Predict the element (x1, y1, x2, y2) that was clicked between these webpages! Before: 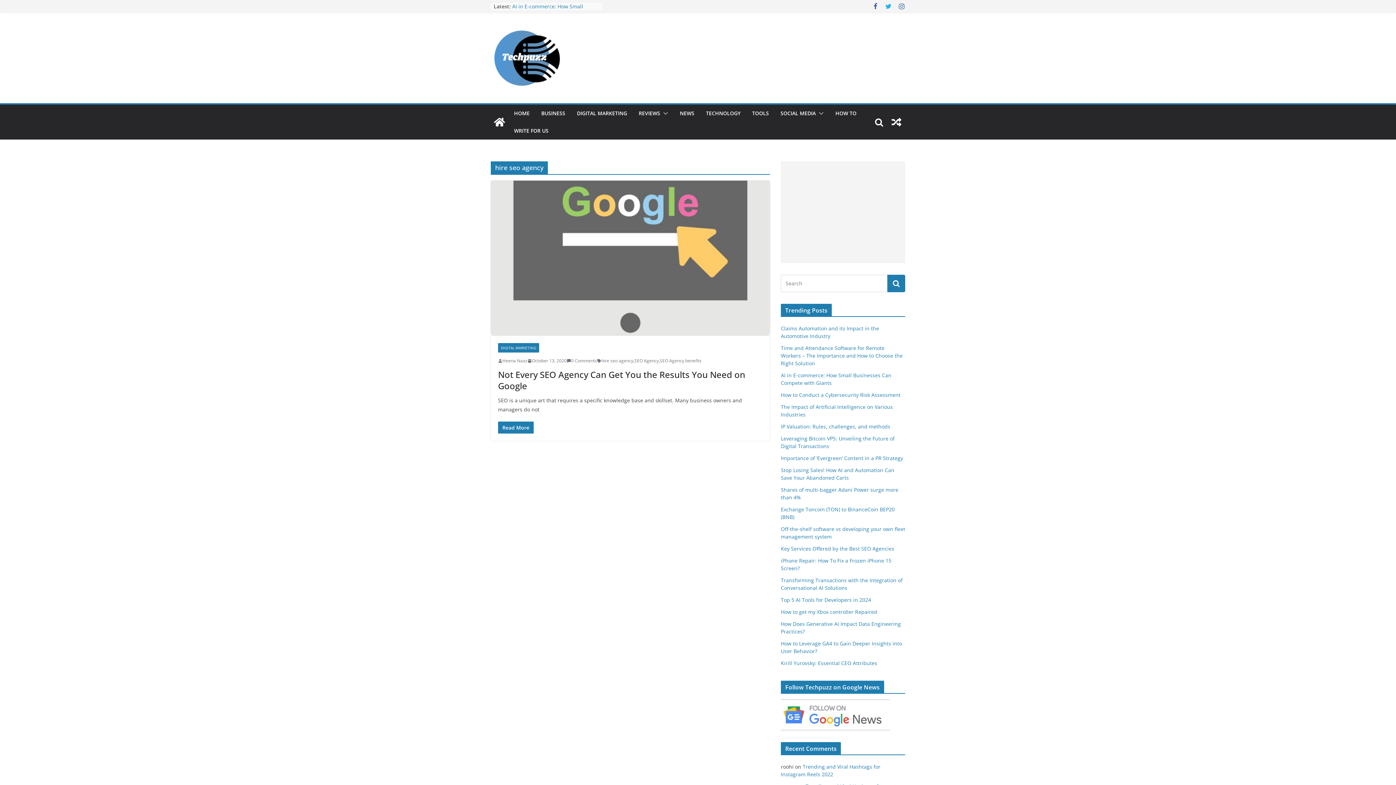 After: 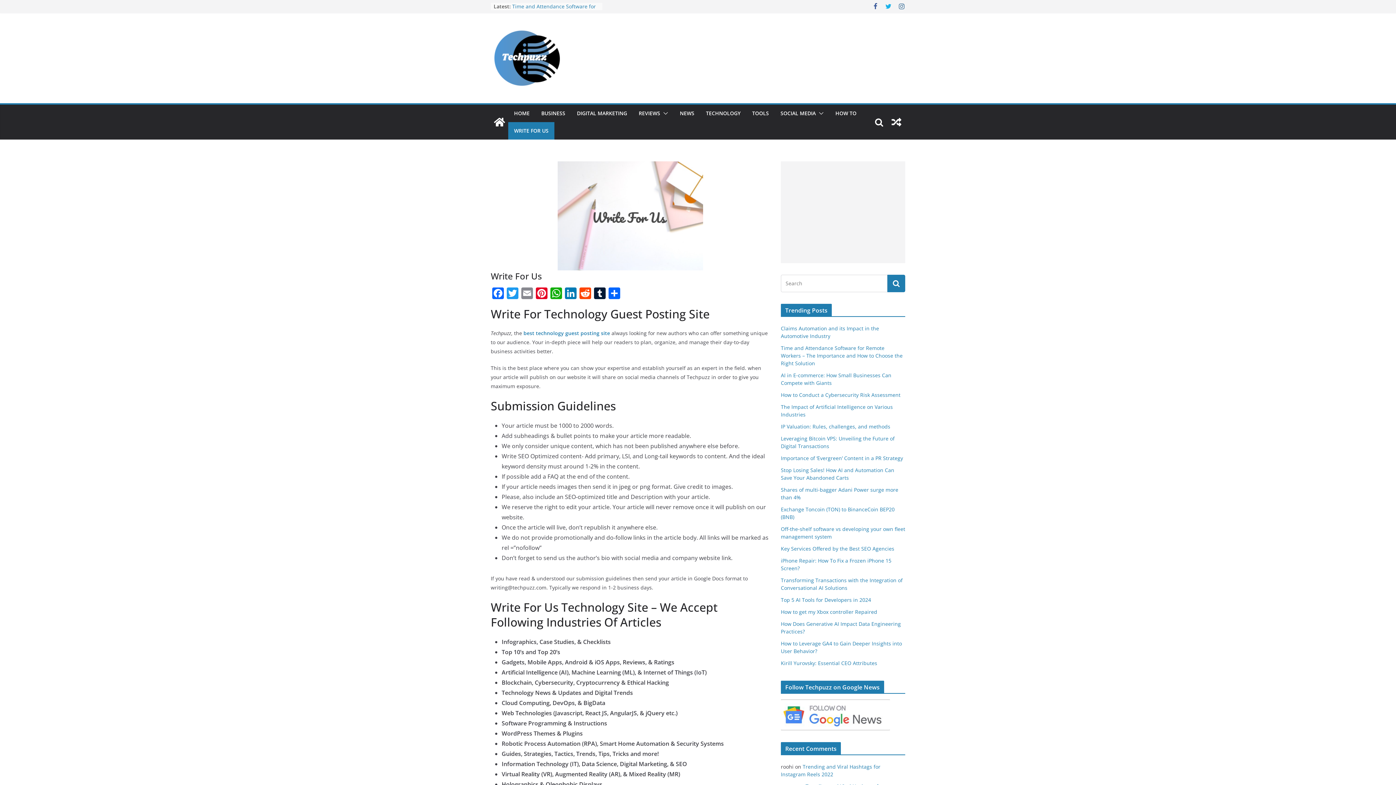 Action: bbox: (514, 125, 548, 136) label: WRITE FOR US